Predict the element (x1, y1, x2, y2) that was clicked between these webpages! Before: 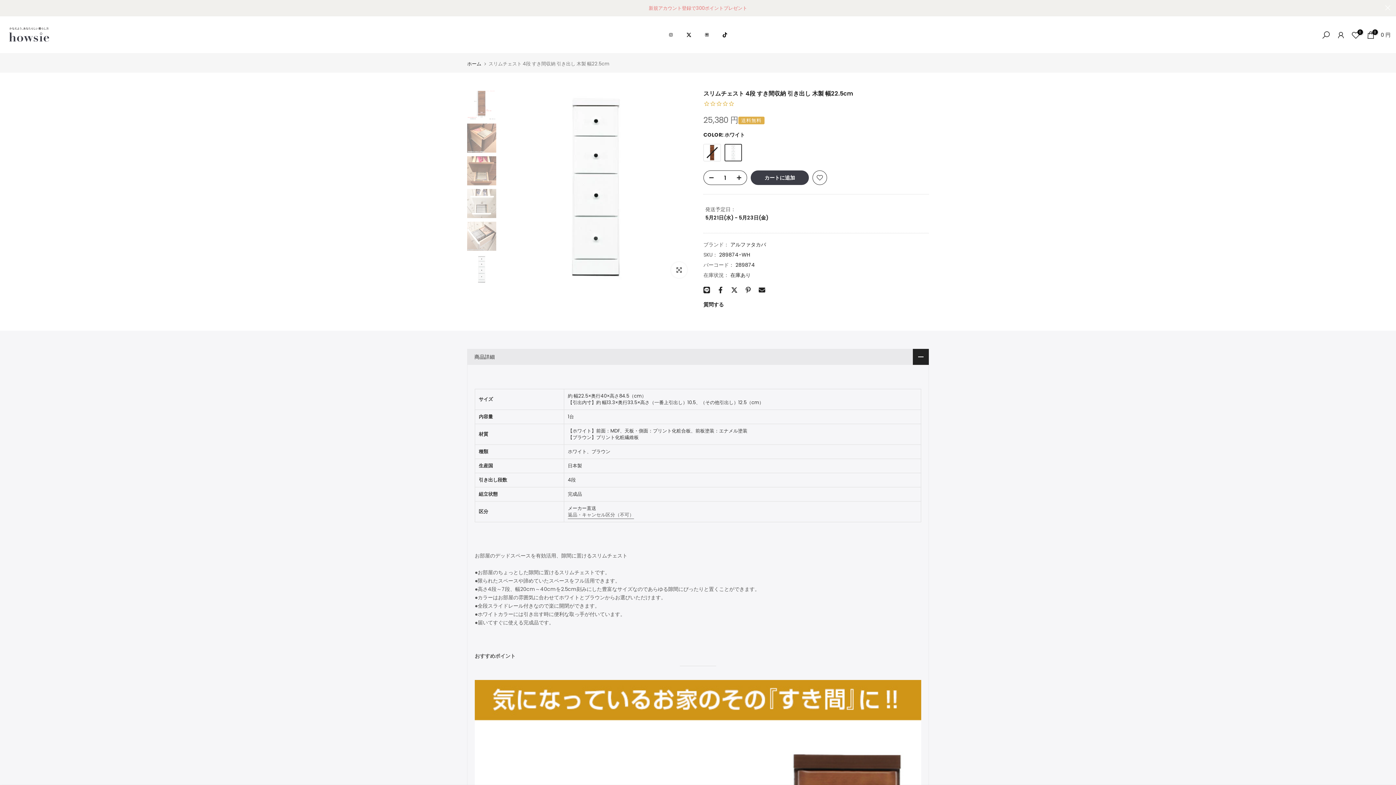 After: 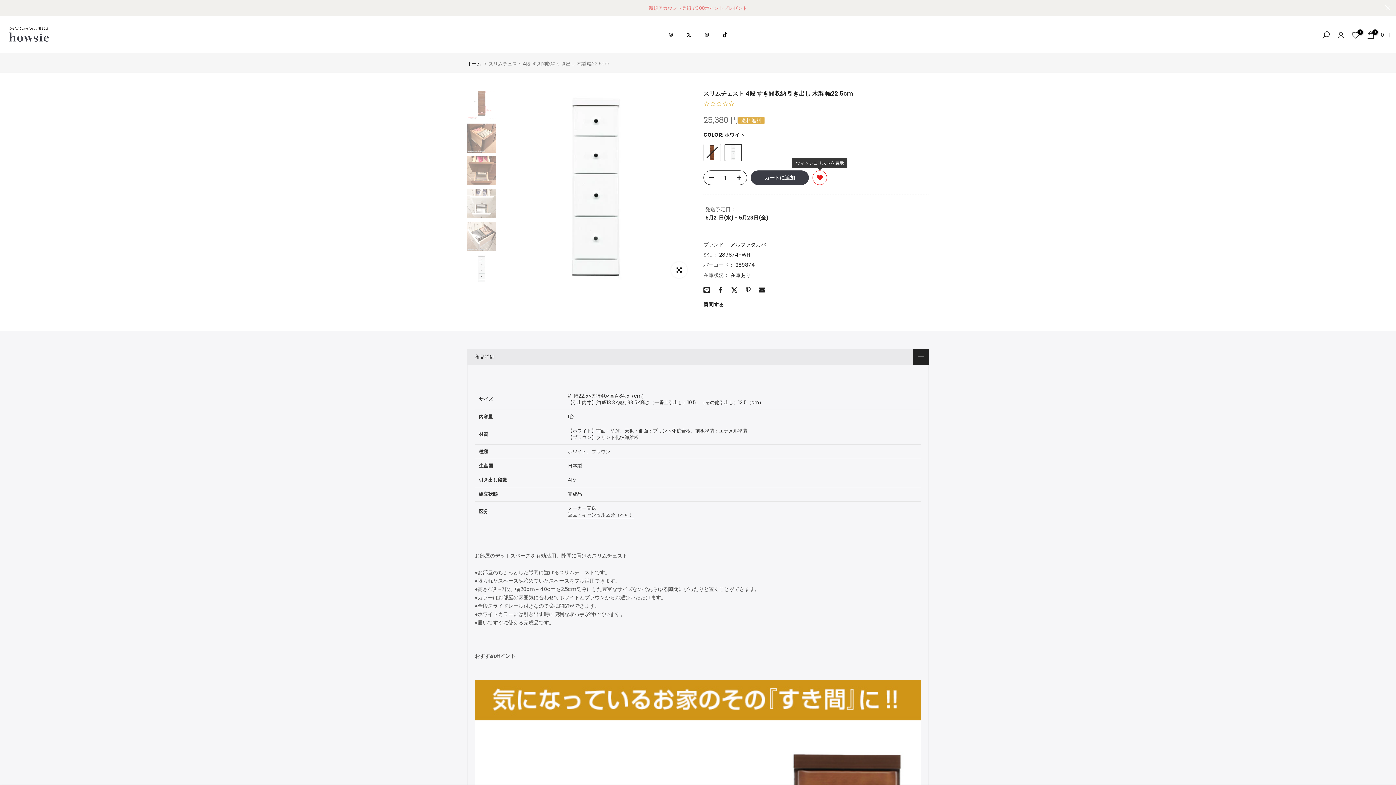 Action: bbox: (812, 170, 827, 185)